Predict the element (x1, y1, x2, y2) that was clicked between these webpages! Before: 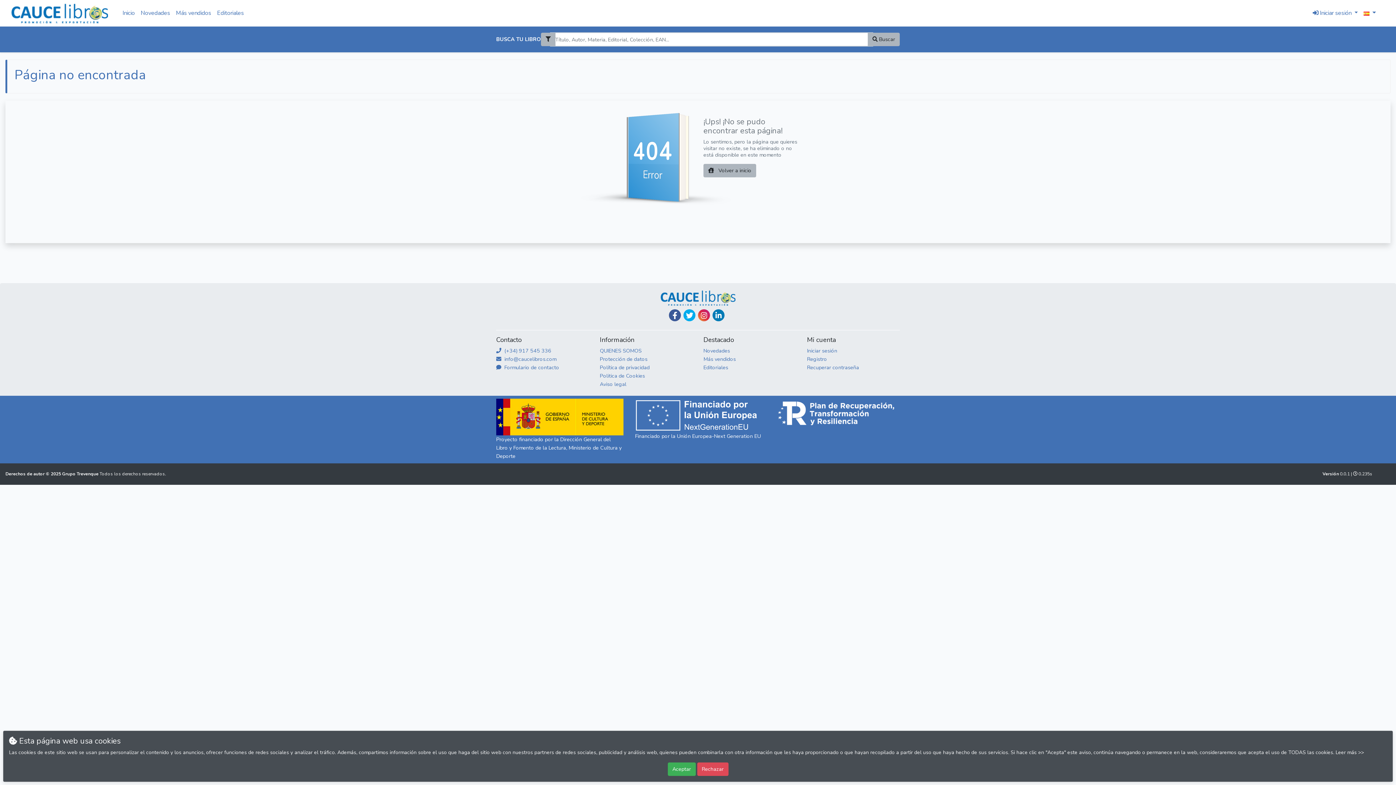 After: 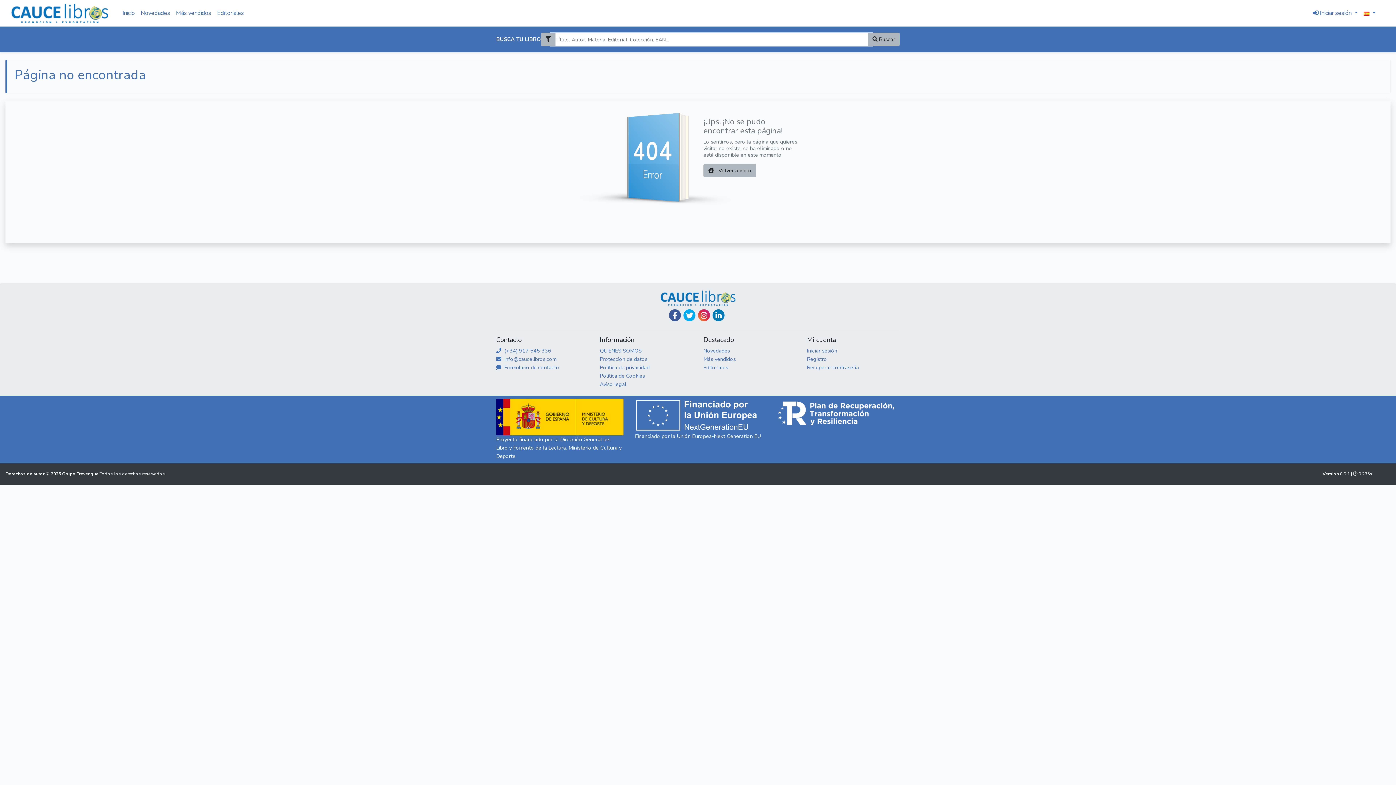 Action: label: Aceptar bbox: (667, 762, 695, 776)